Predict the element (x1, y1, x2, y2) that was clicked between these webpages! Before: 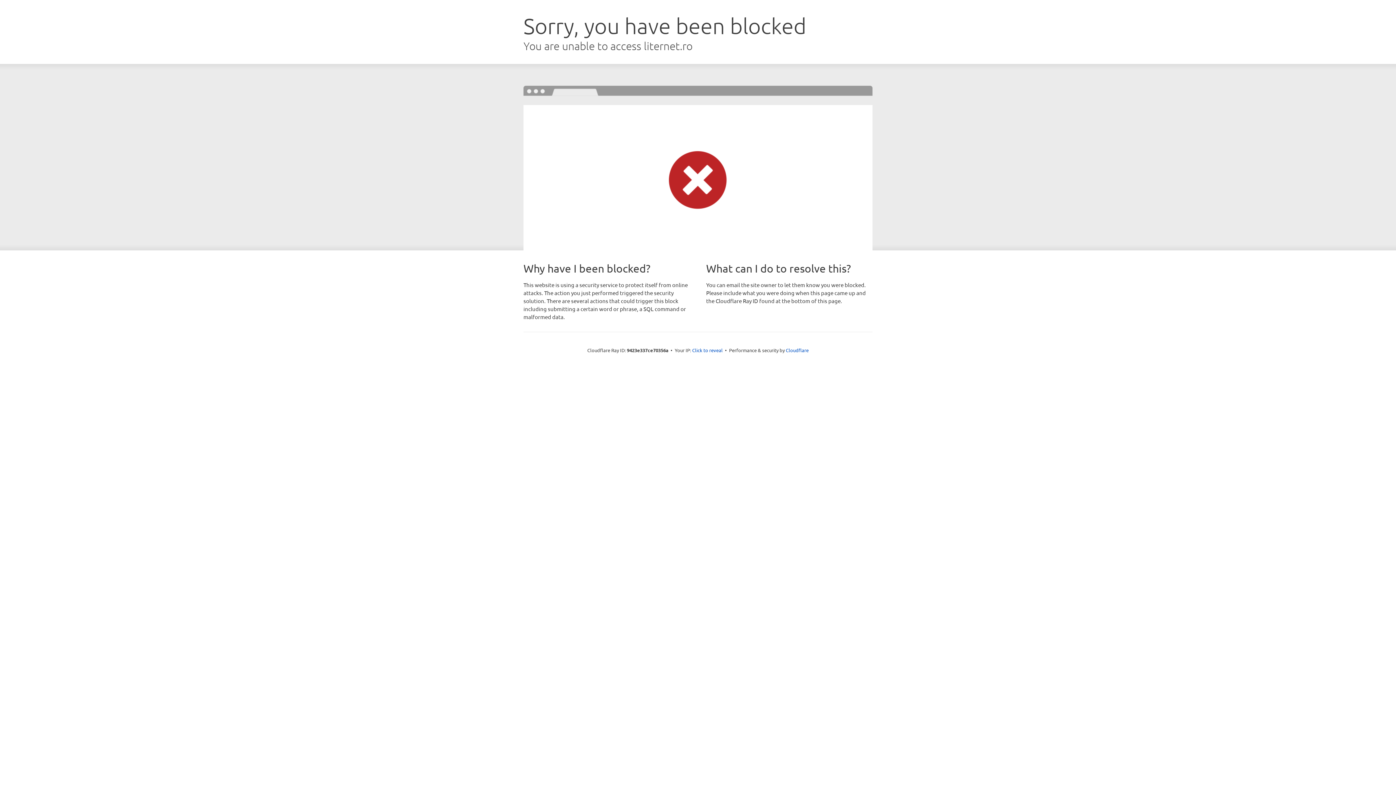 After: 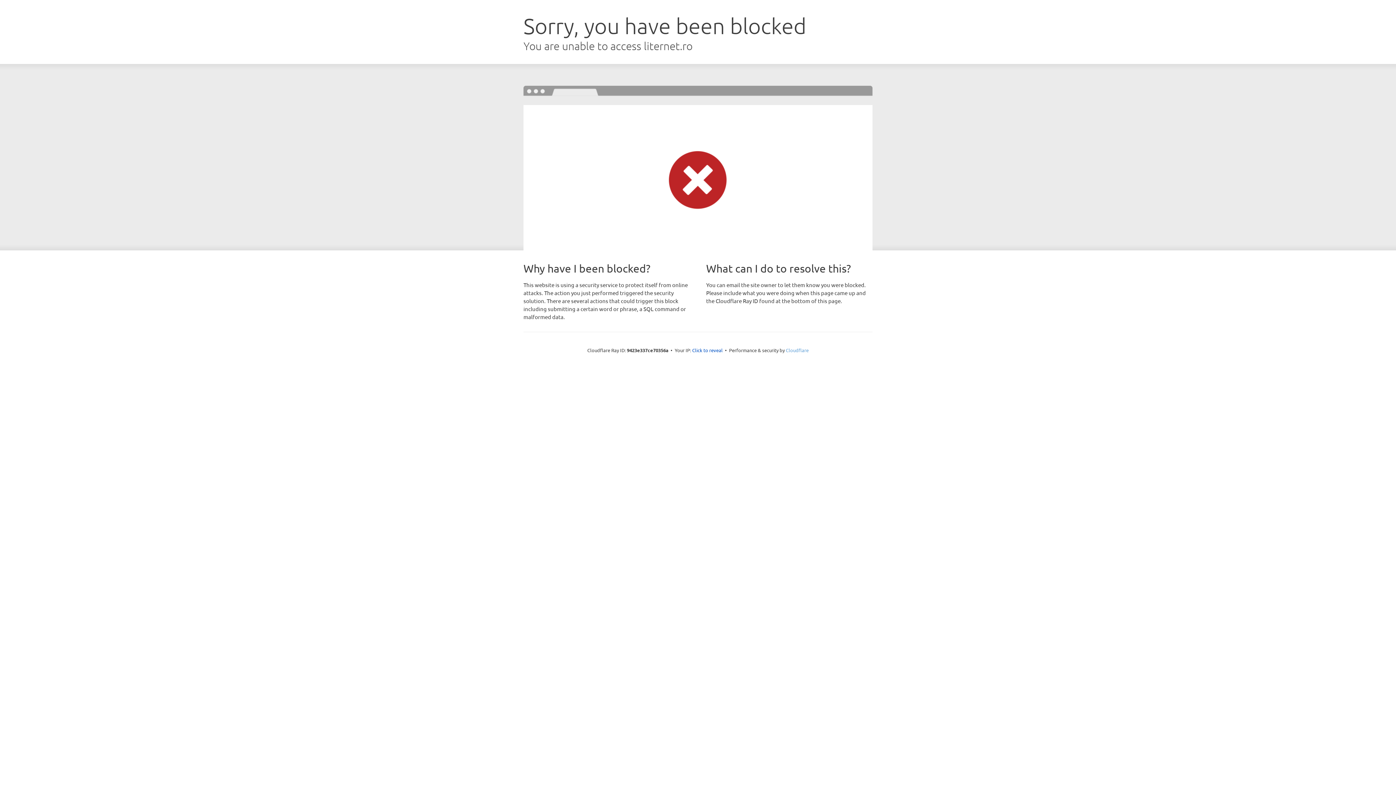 Action: bbox: (786, 347, 808, 353) label: Cloudflare